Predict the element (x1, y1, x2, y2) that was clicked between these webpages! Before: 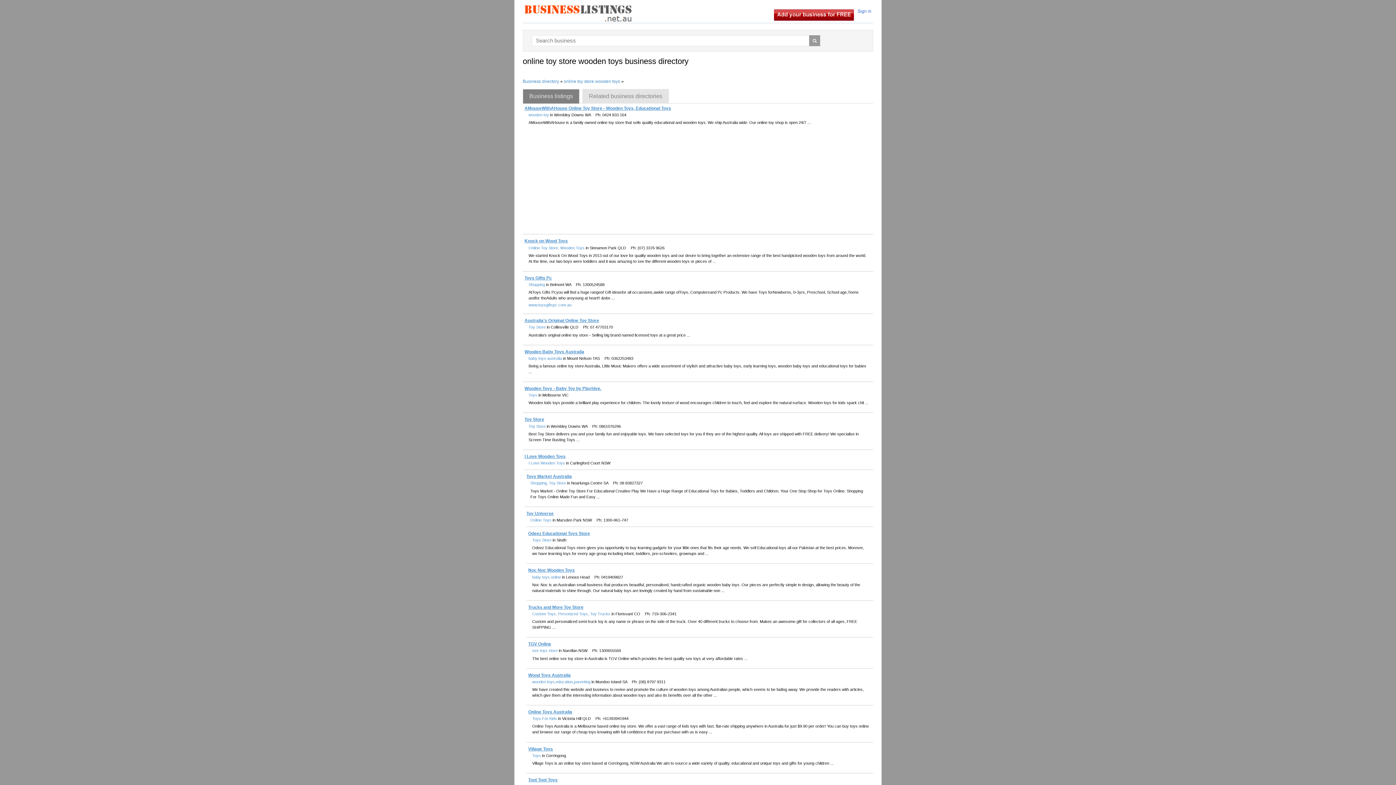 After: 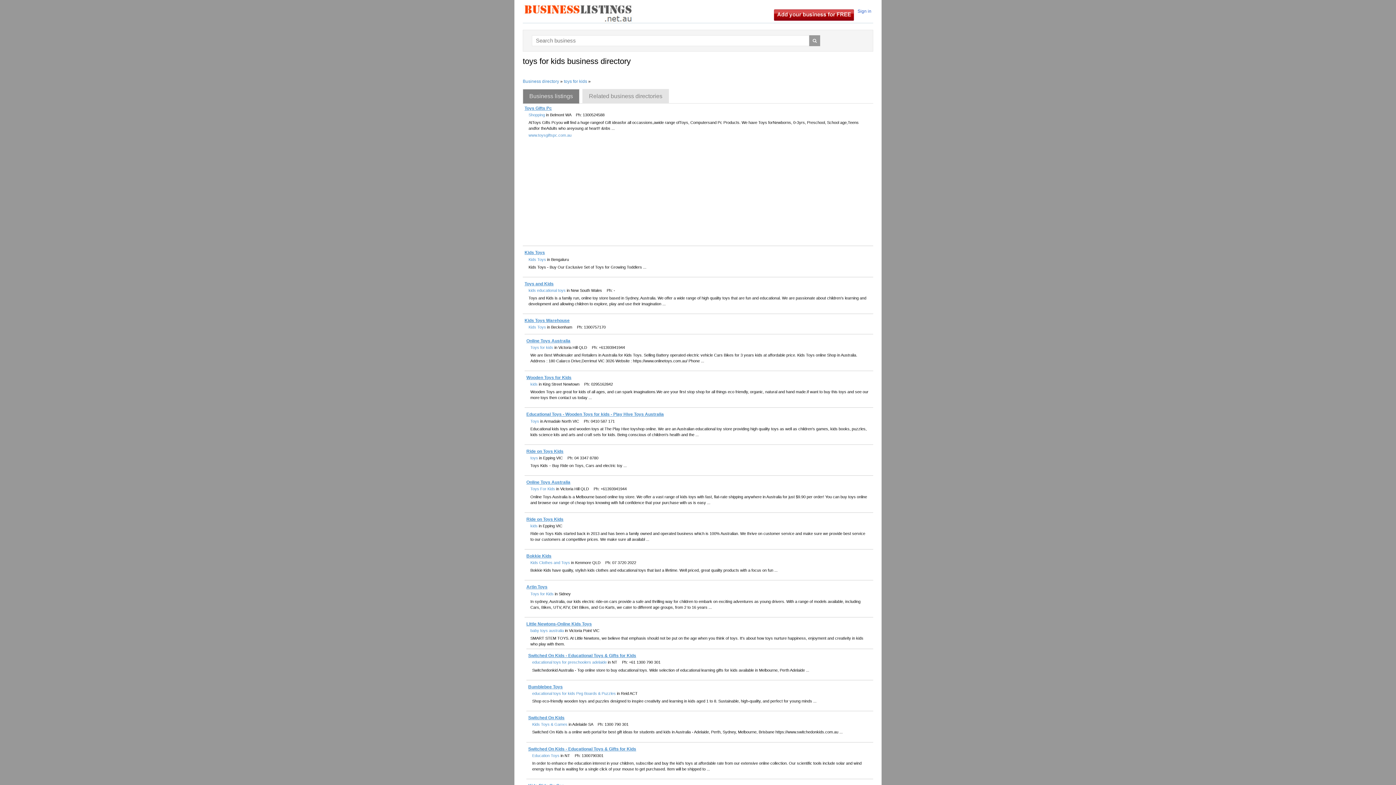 Action: label: Toys For Kids bbox: (532, 716, 557, 721)